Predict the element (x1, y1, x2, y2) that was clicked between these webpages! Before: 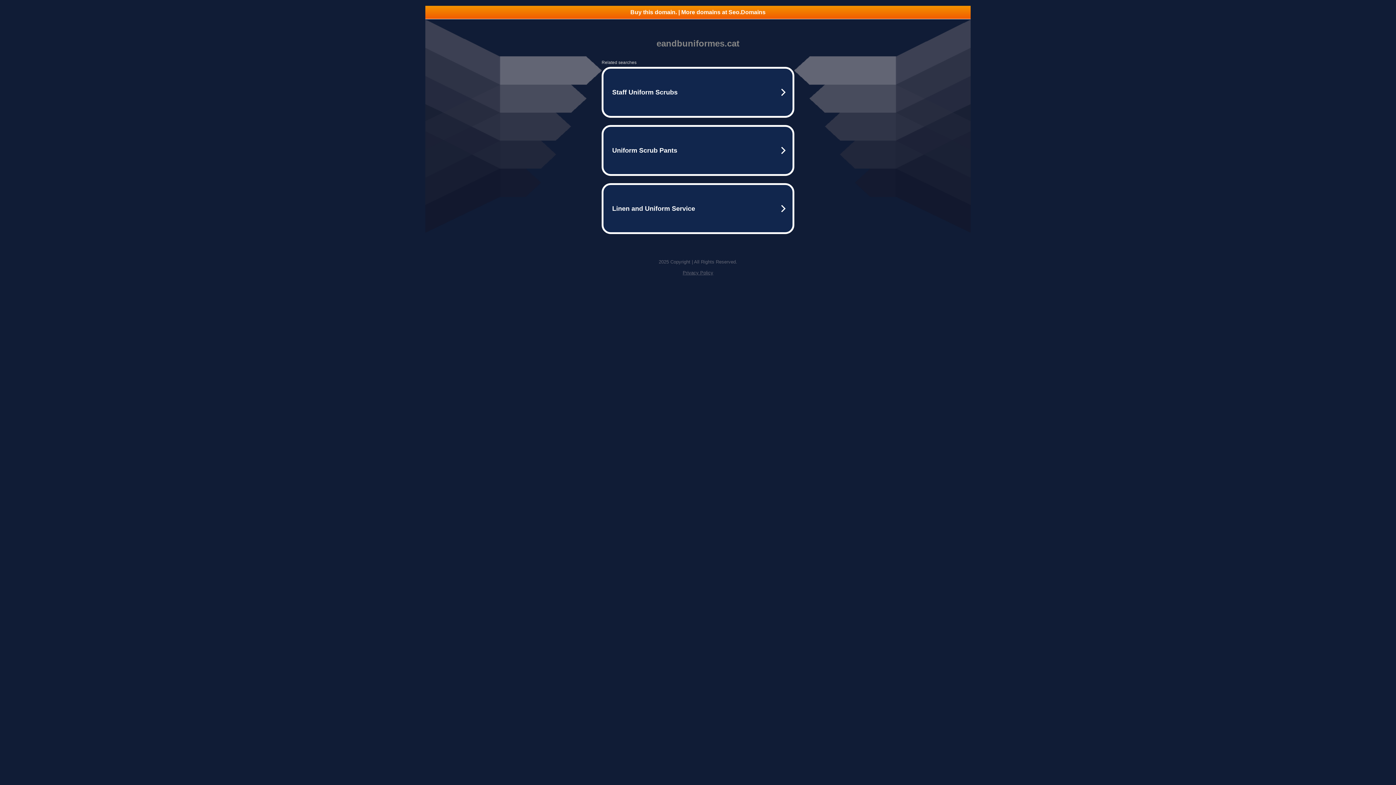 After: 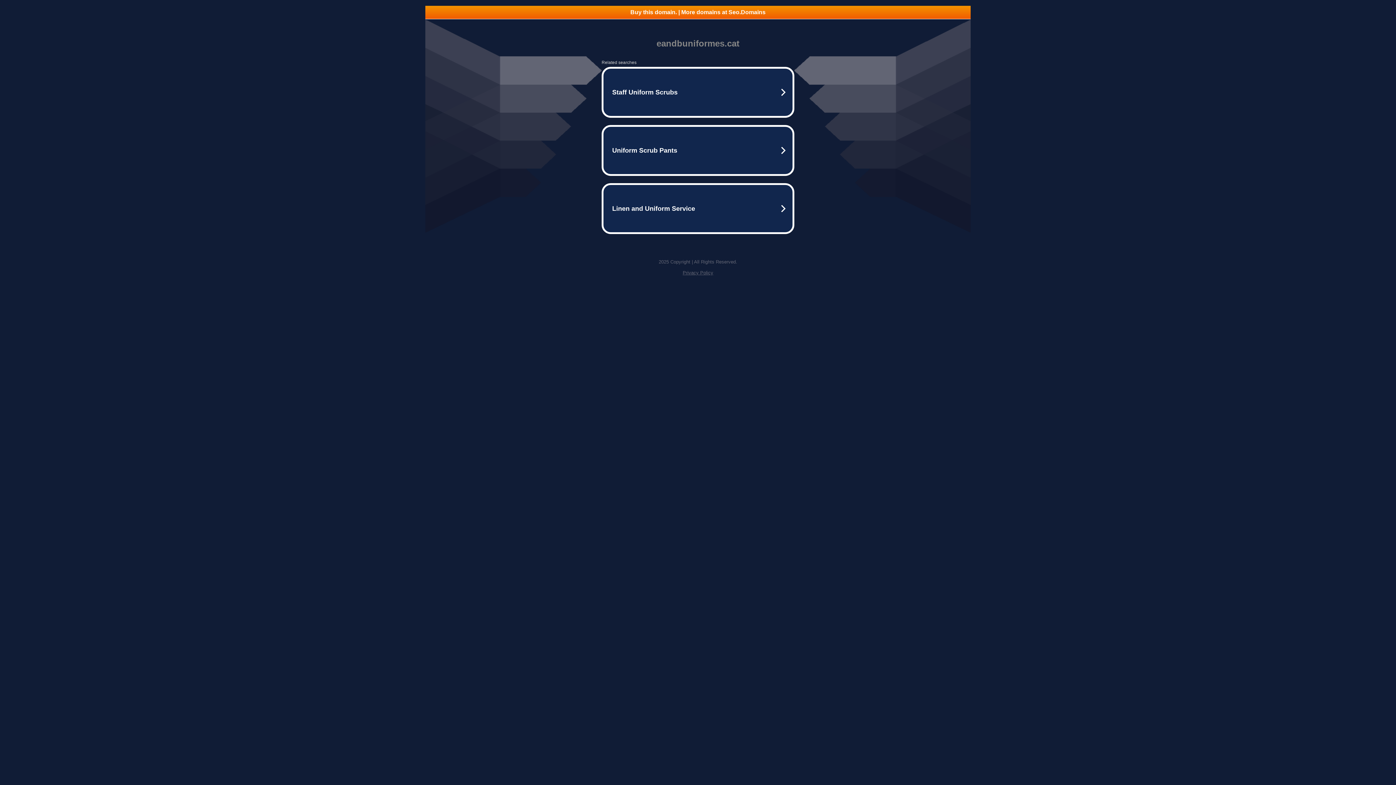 Action: label: Privacy Policy bbox: (682, 270, 713, 275)